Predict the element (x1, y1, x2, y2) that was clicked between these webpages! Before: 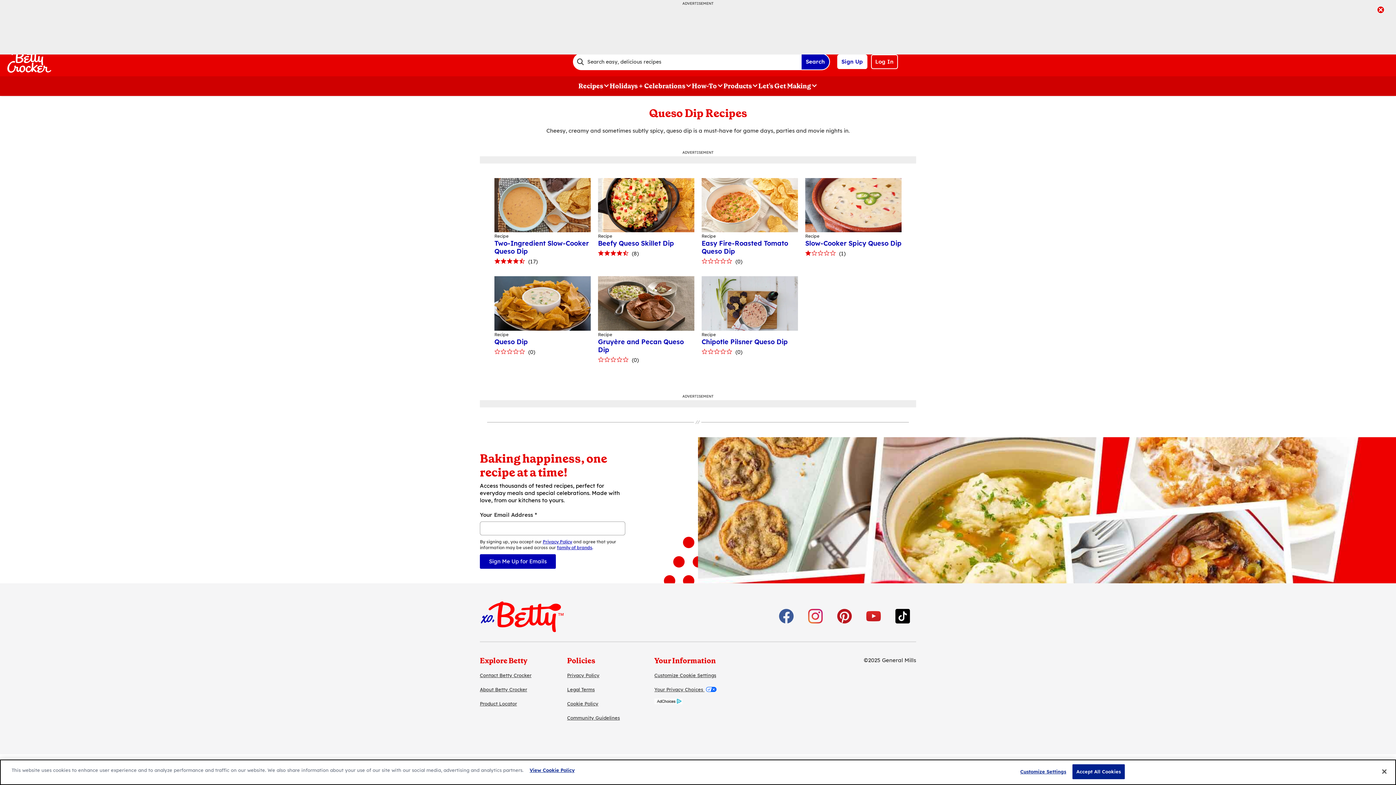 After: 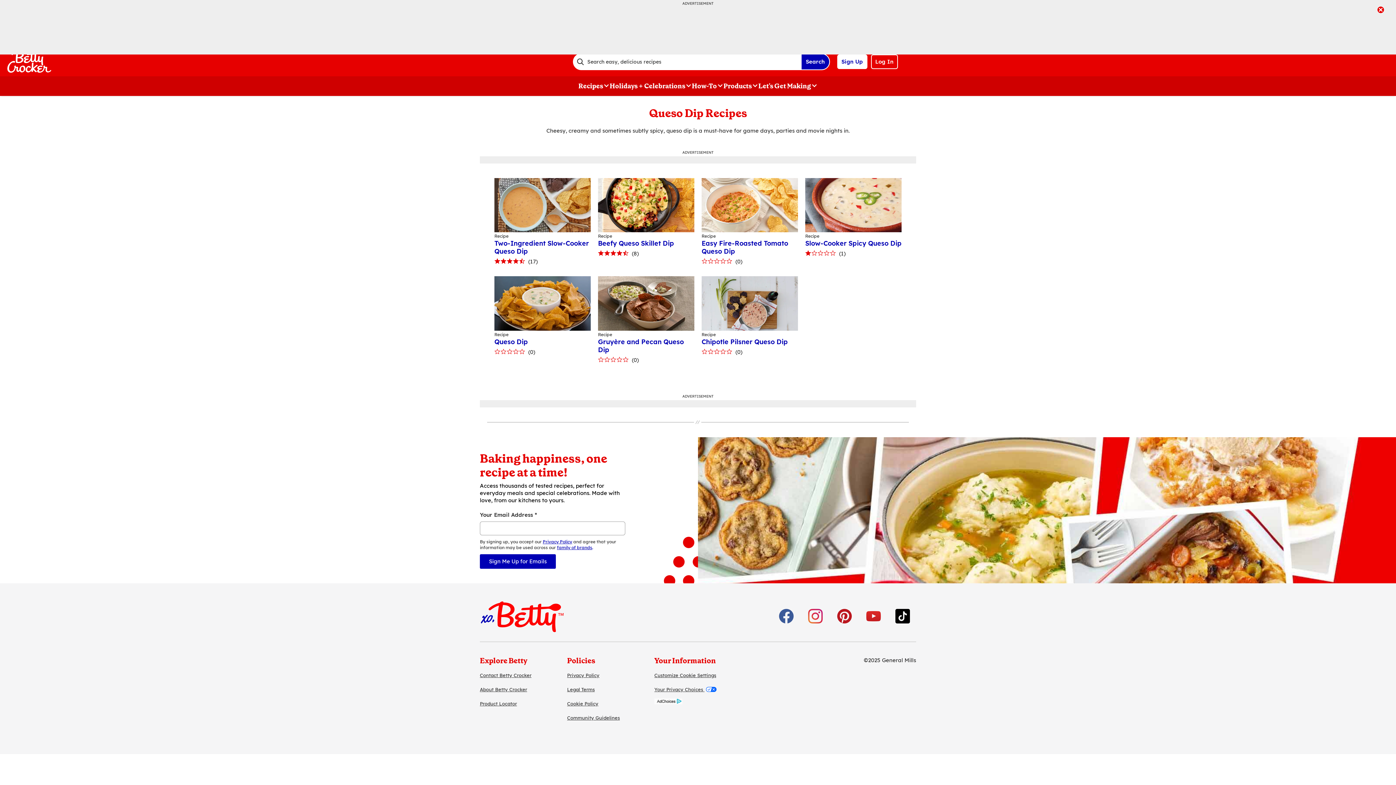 Action: label: Close bbox: (1376, 764, 1392, 780)